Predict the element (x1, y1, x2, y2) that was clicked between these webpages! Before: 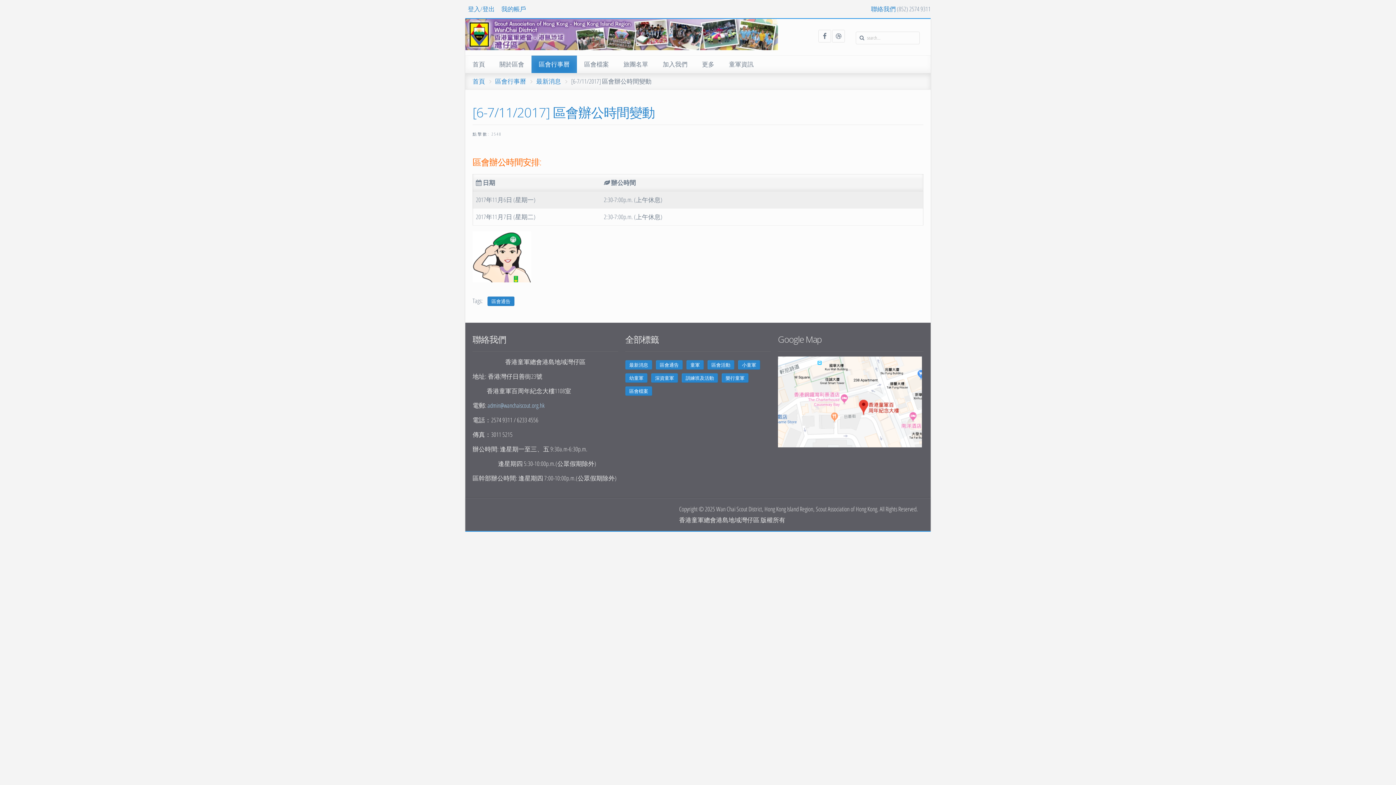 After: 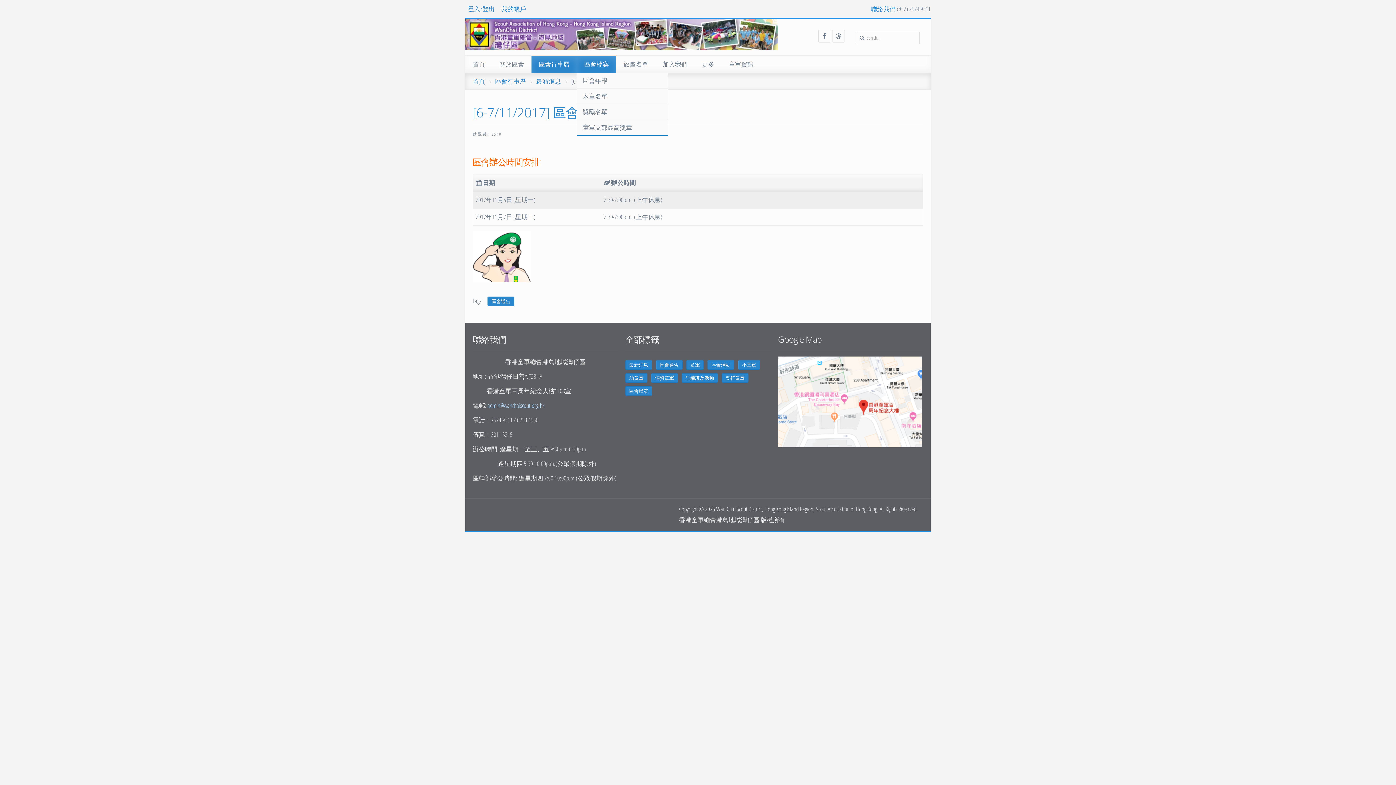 Action: bbox: (577, 55, 616, 73) label: 區會檔案